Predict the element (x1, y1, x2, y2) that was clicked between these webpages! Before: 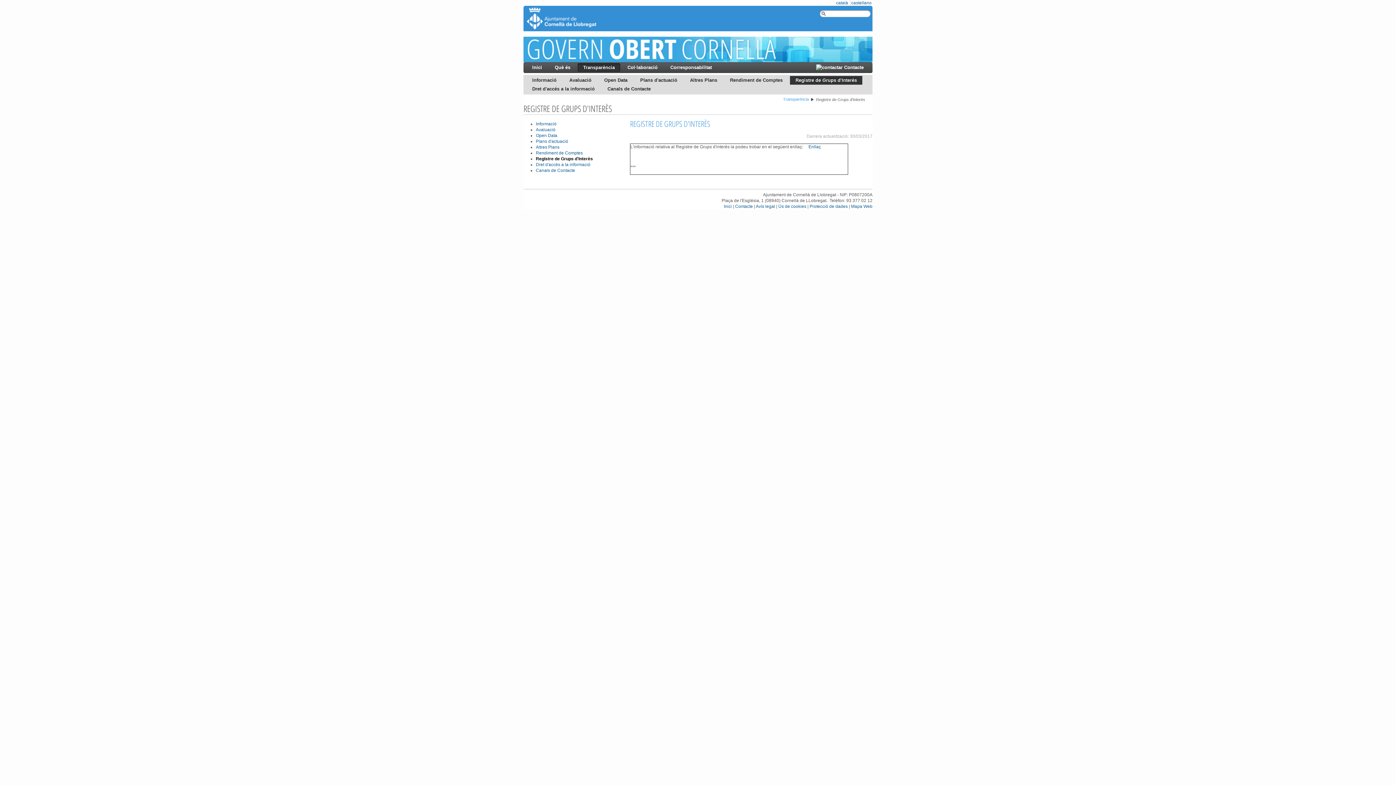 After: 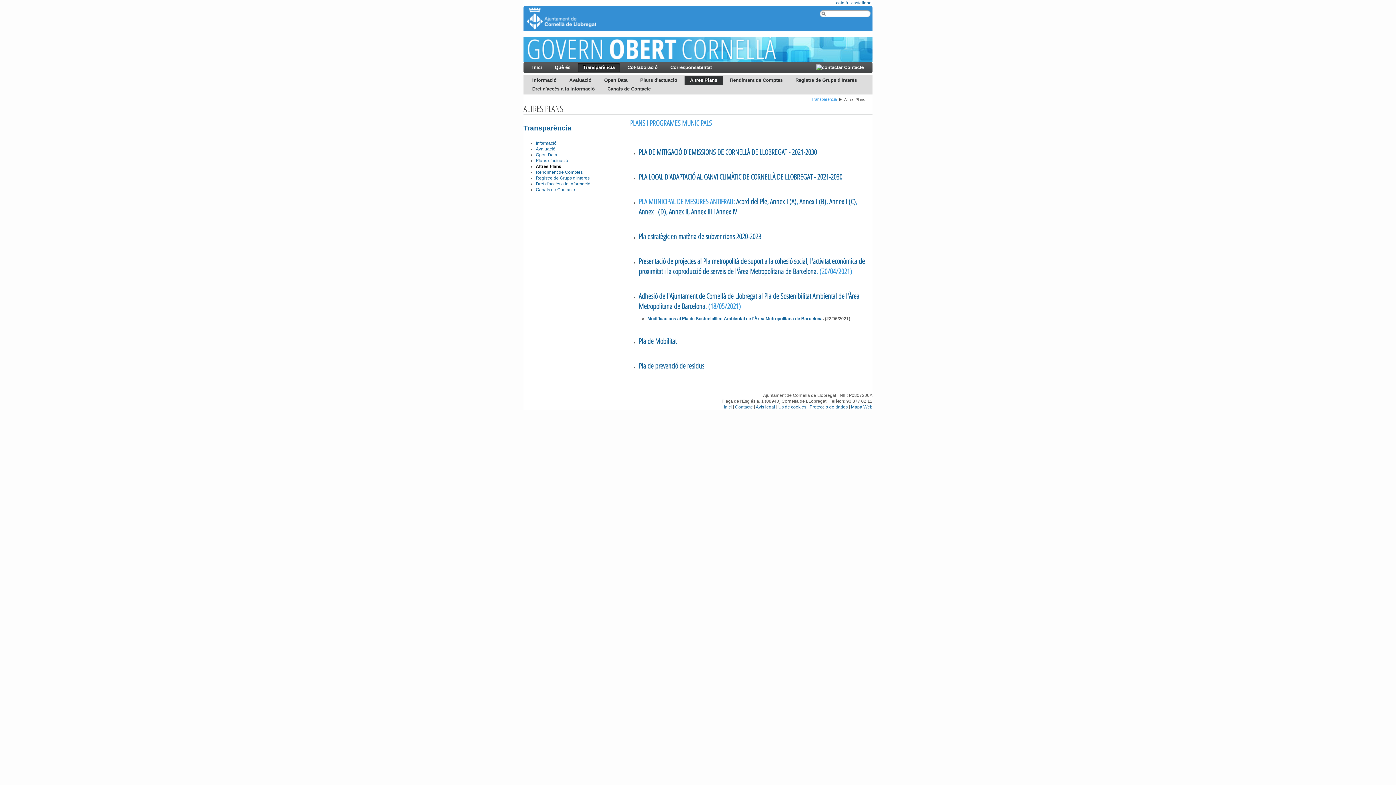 Action: bbox: (536, 144, 559, 149) label: Altres Plans